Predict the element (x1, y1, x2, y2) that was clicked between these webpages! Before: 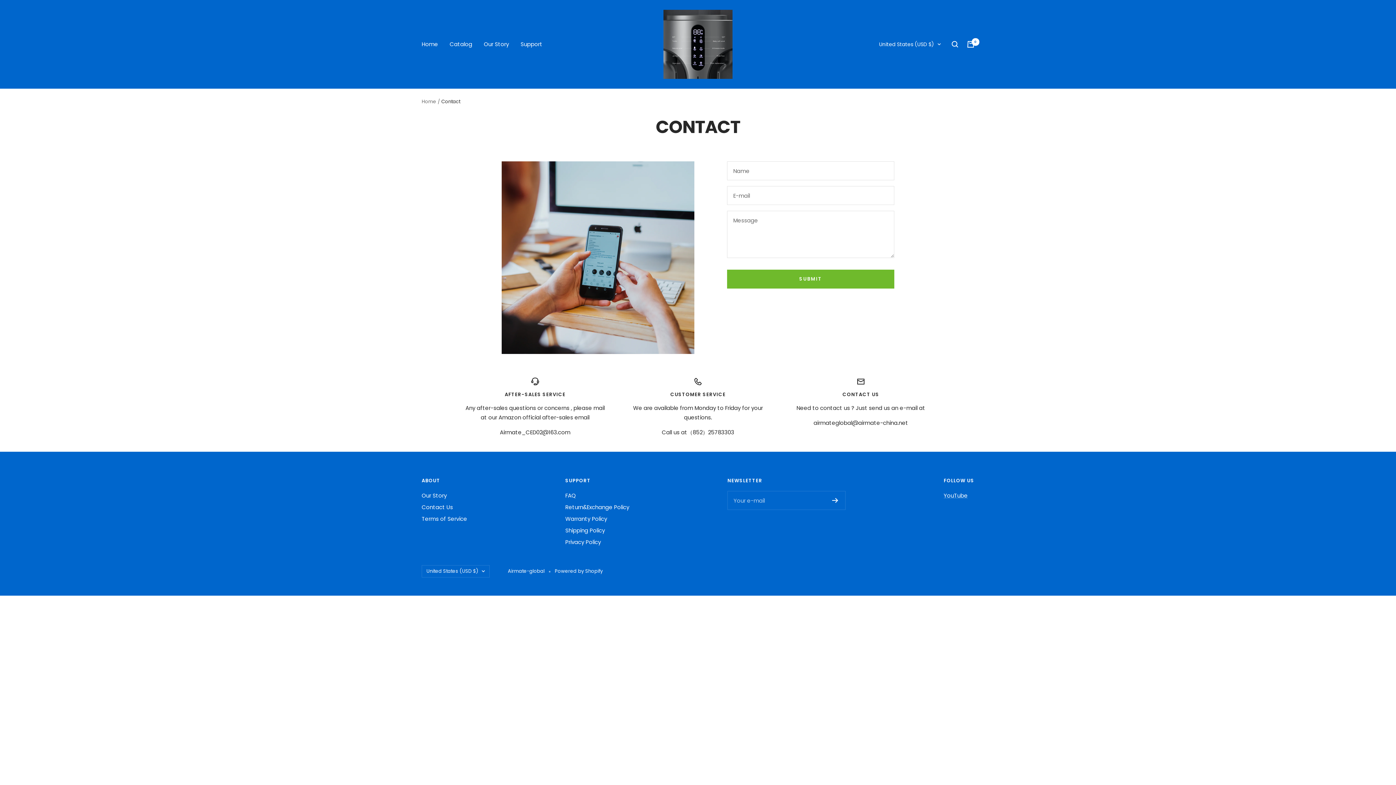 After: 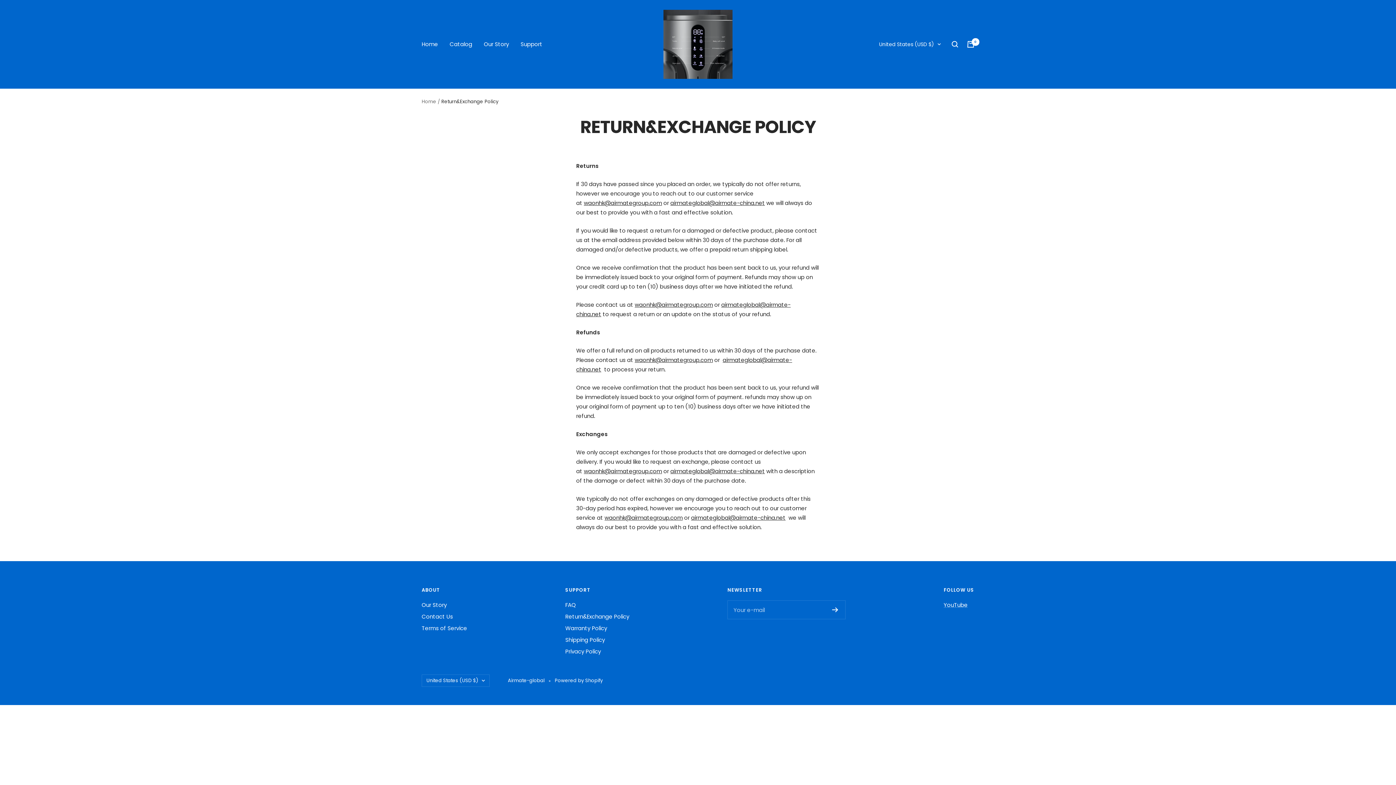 Action: bbox: (565, 502, 629, 512) label: Return&Exchange Policy